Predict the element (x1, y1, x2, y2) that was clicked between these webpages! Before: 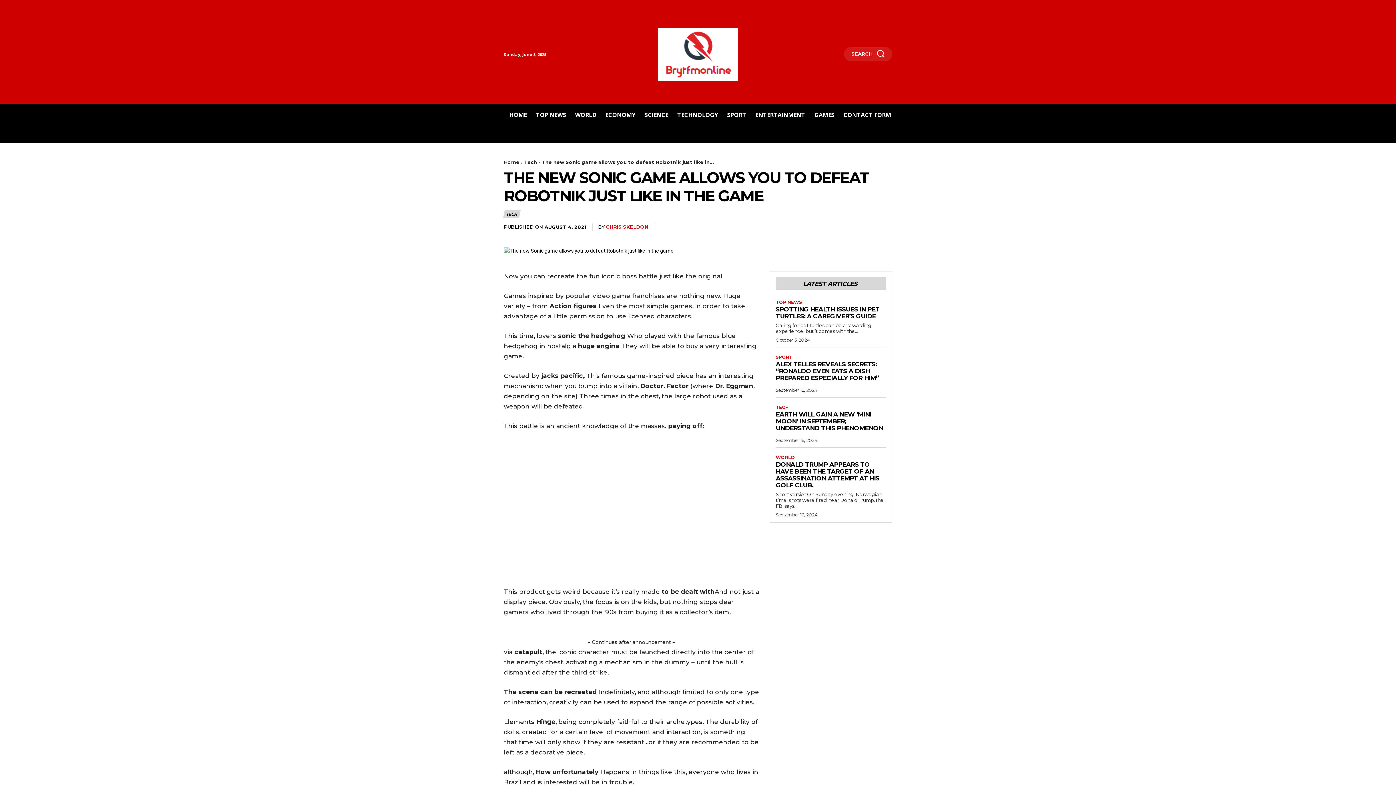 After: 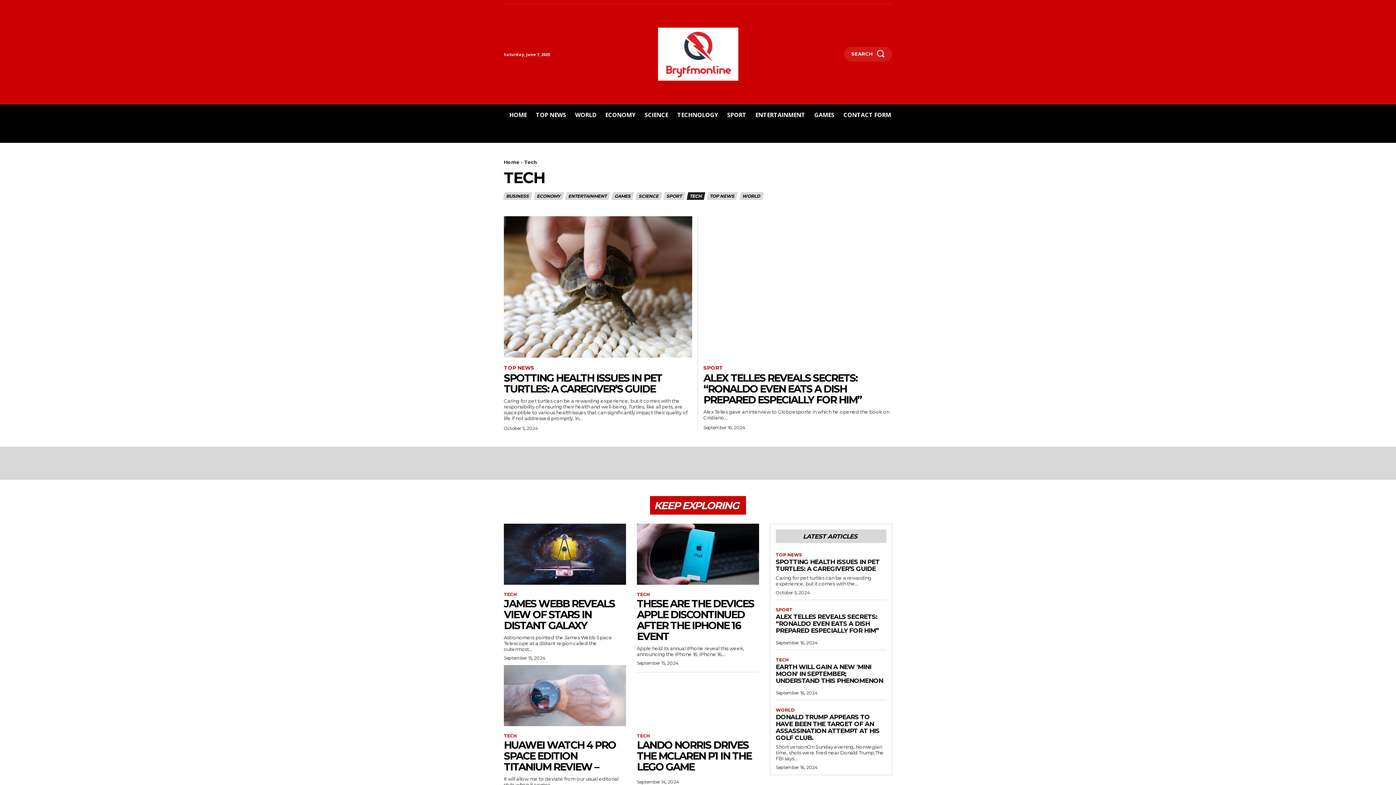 Action: bbox: (504, 210, 520, 218) label: TECH